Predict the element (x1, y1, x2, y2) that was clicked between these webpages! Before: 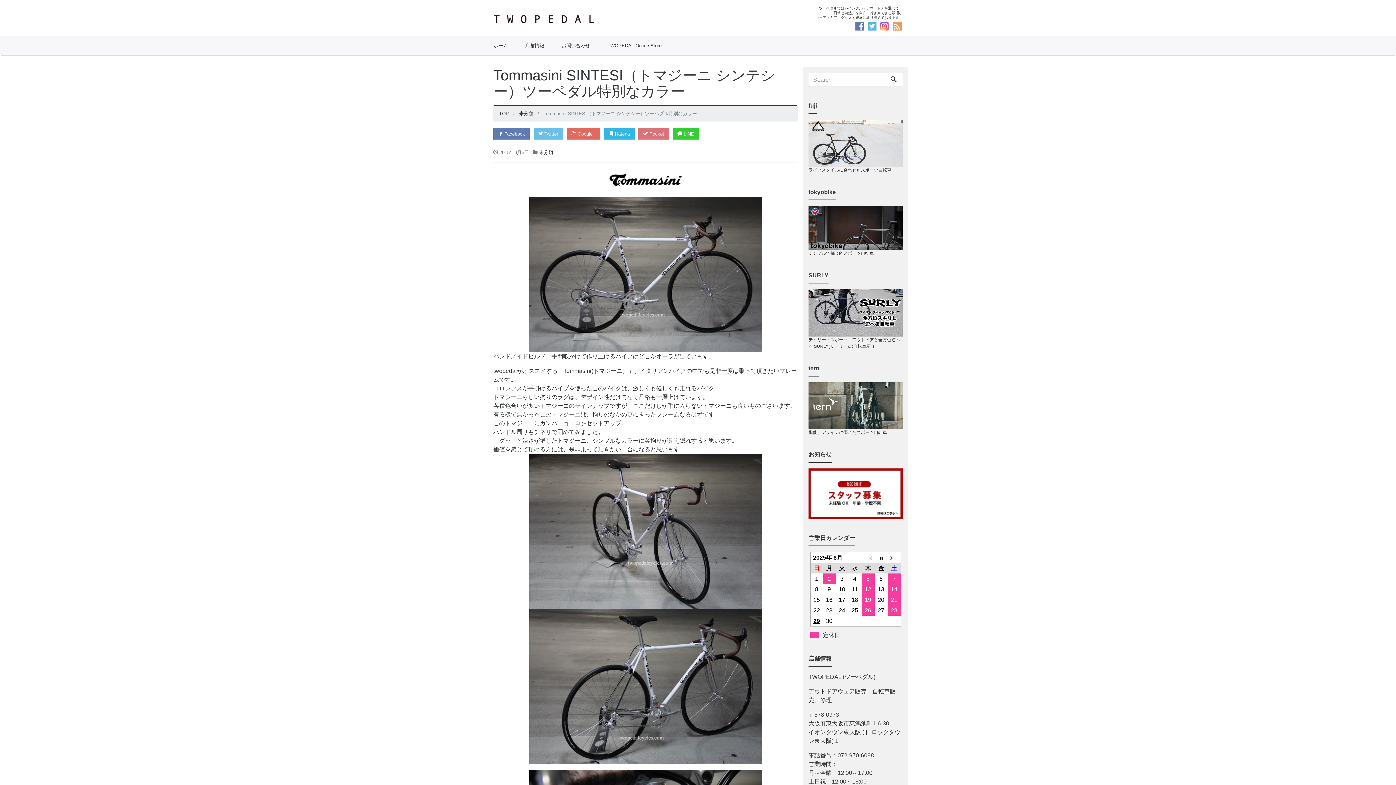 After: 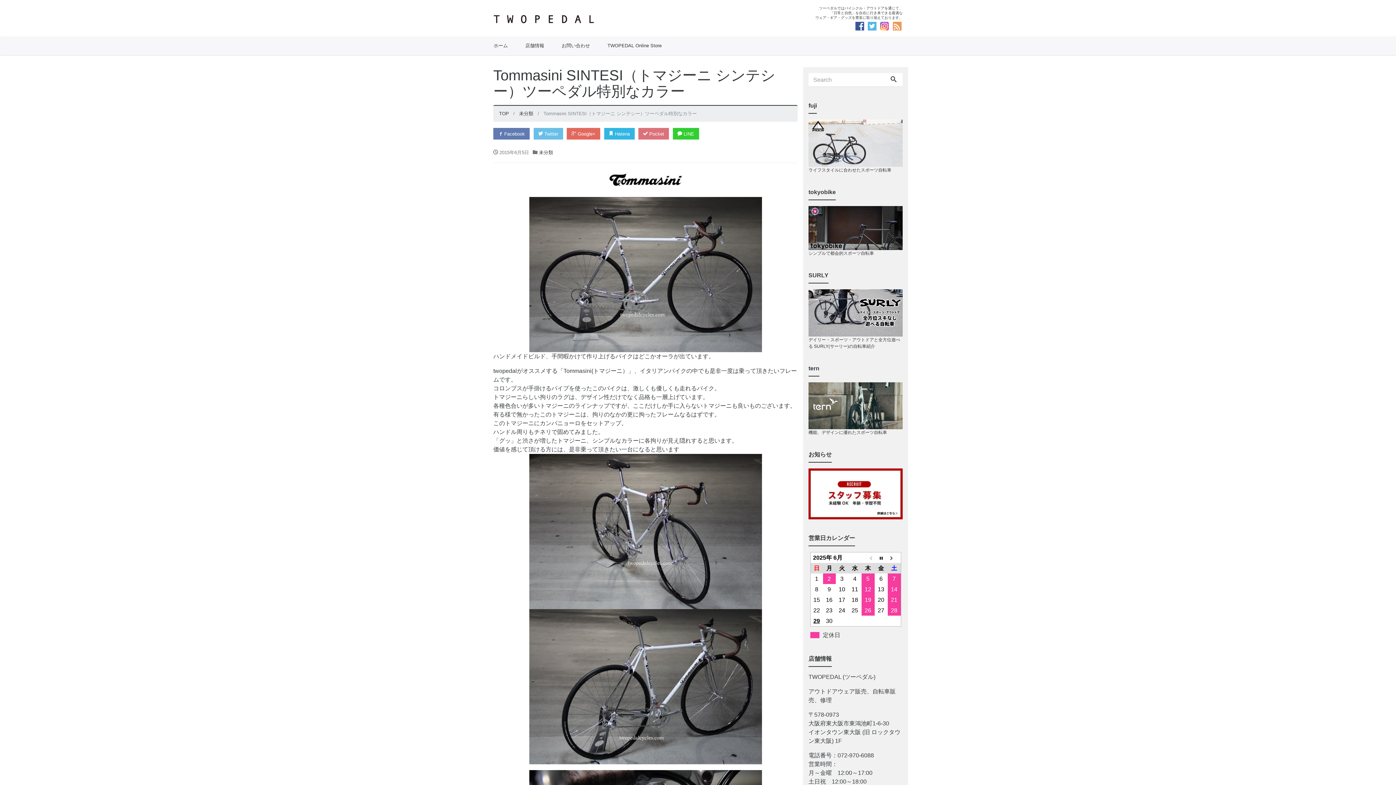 Action: bbox: (855, 21, 864, 30)